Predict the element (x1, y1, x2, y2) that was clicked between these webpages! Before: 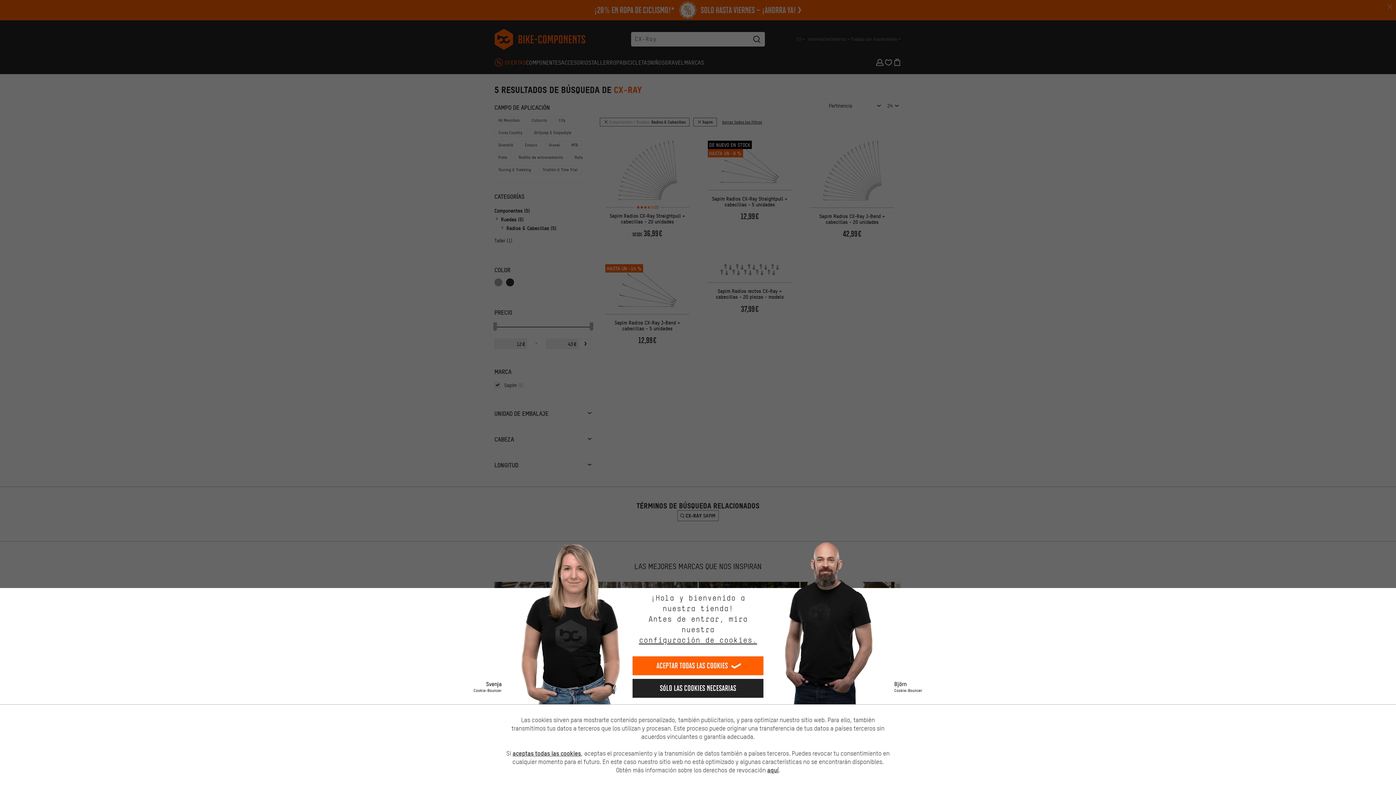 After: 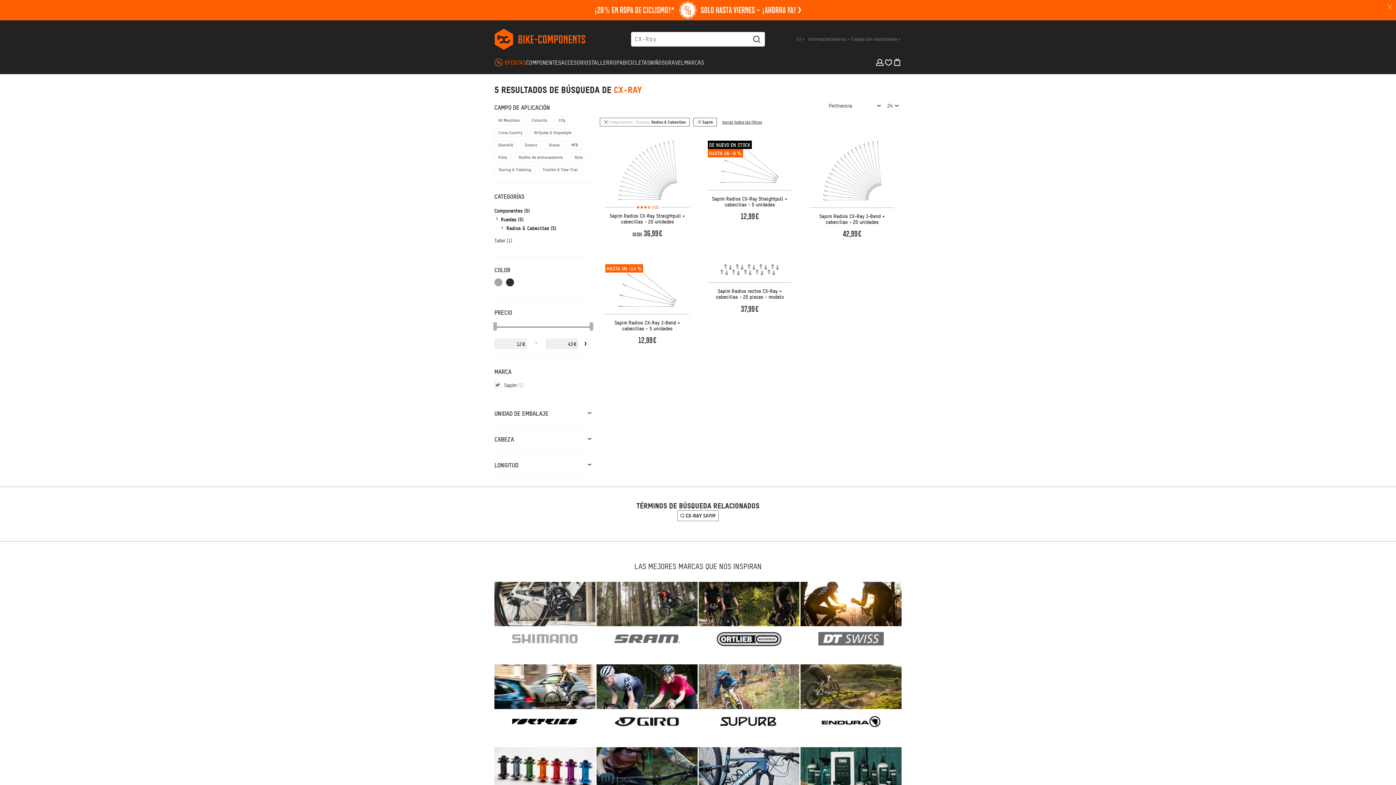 Action: label: Aceptar todas las cookies bbox: (632, 656, 763, 675)